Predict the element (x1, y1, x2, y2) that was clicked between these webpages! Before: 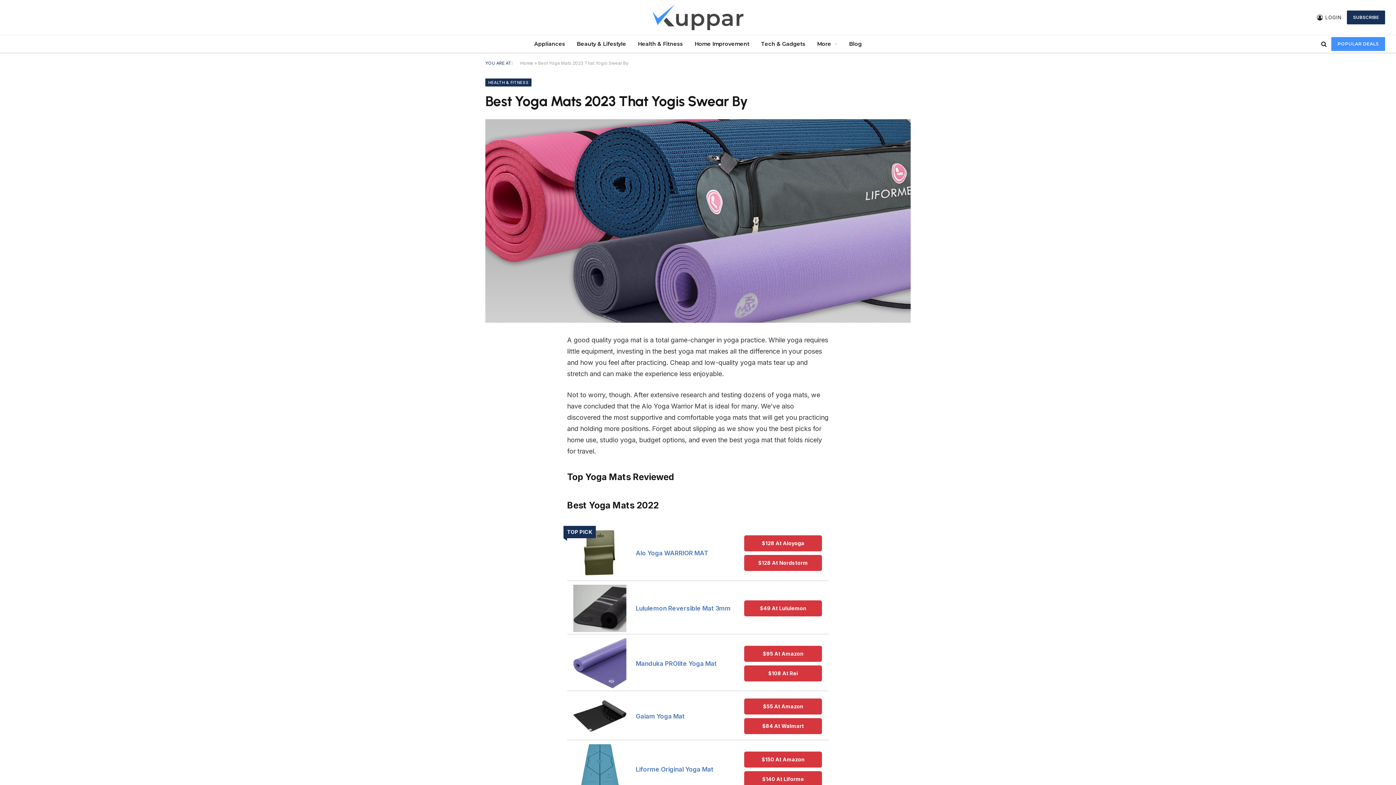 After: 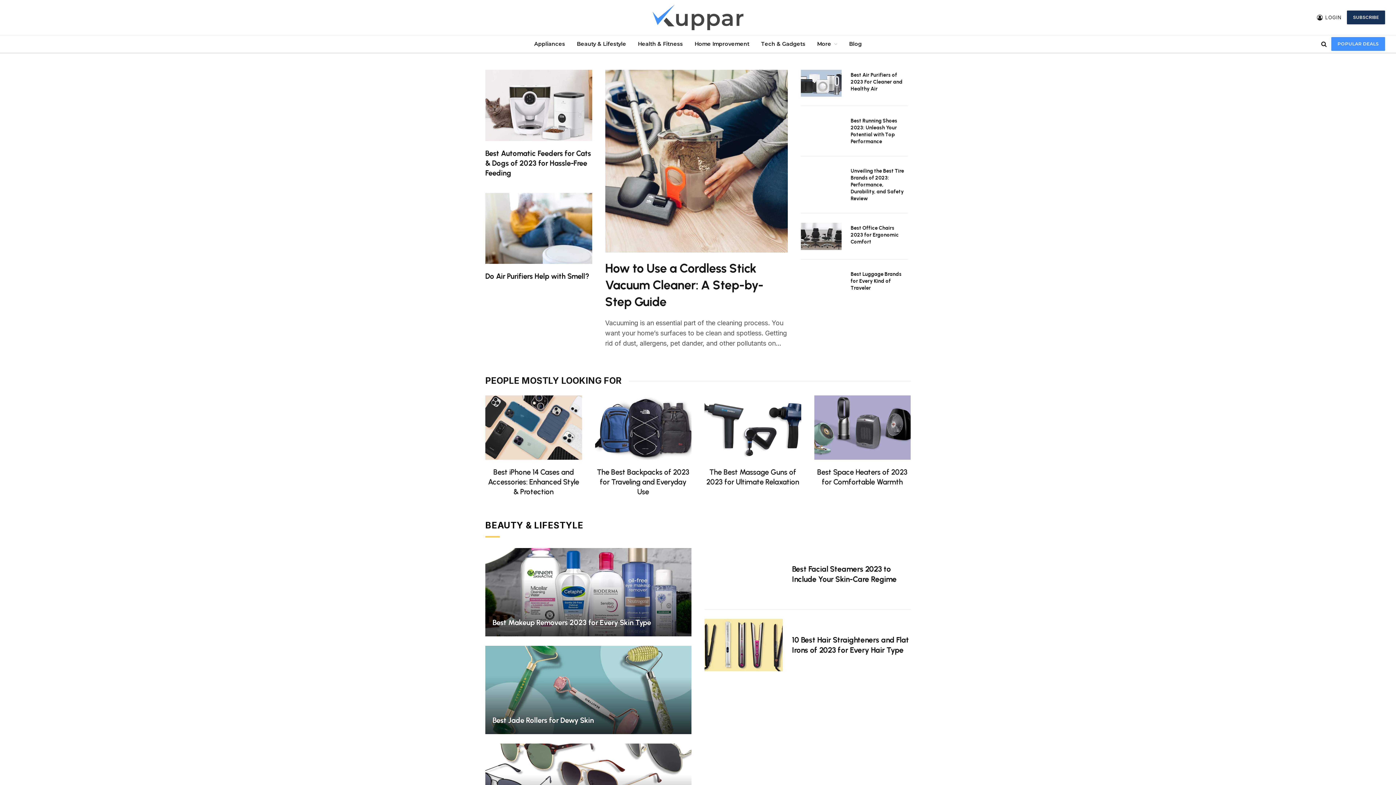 Action: bbox: (652, 1, 743, 33)